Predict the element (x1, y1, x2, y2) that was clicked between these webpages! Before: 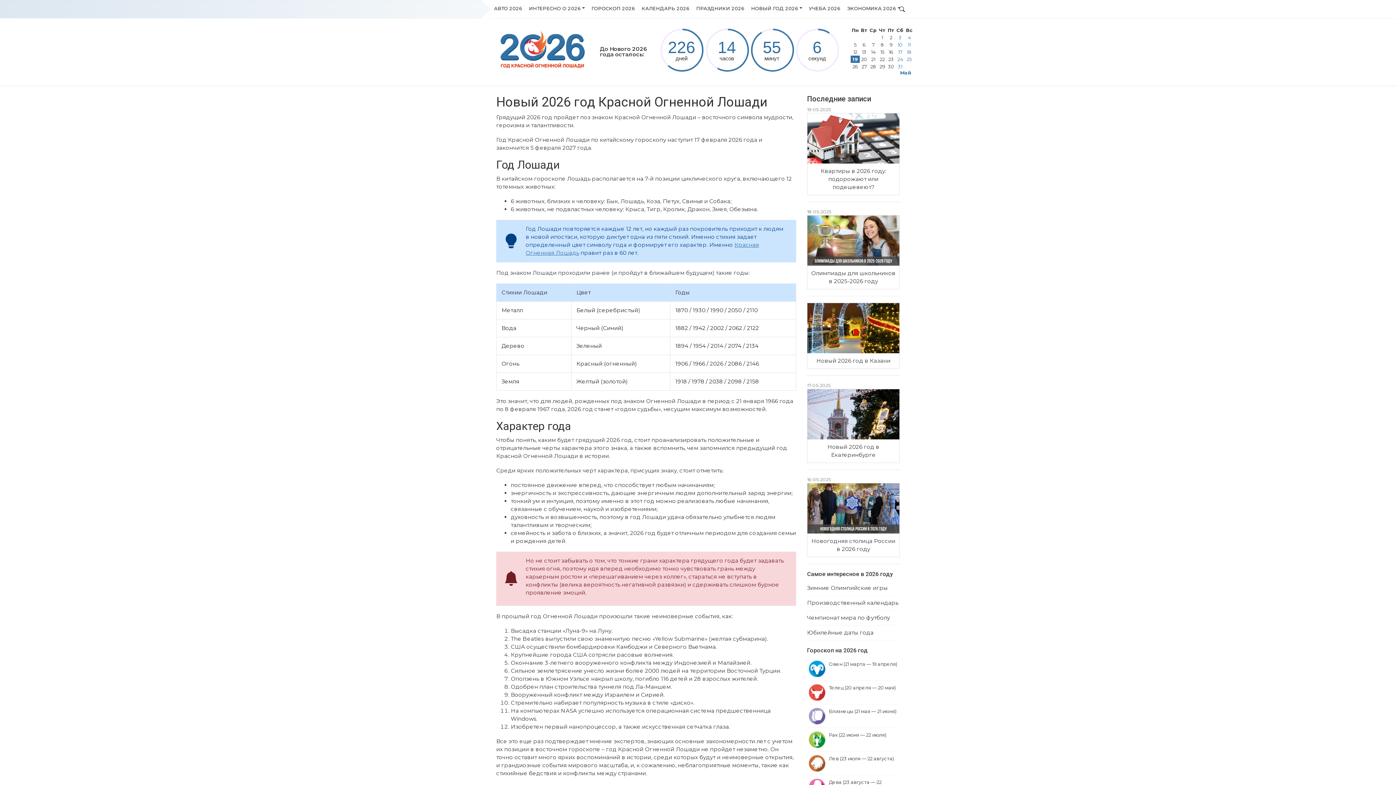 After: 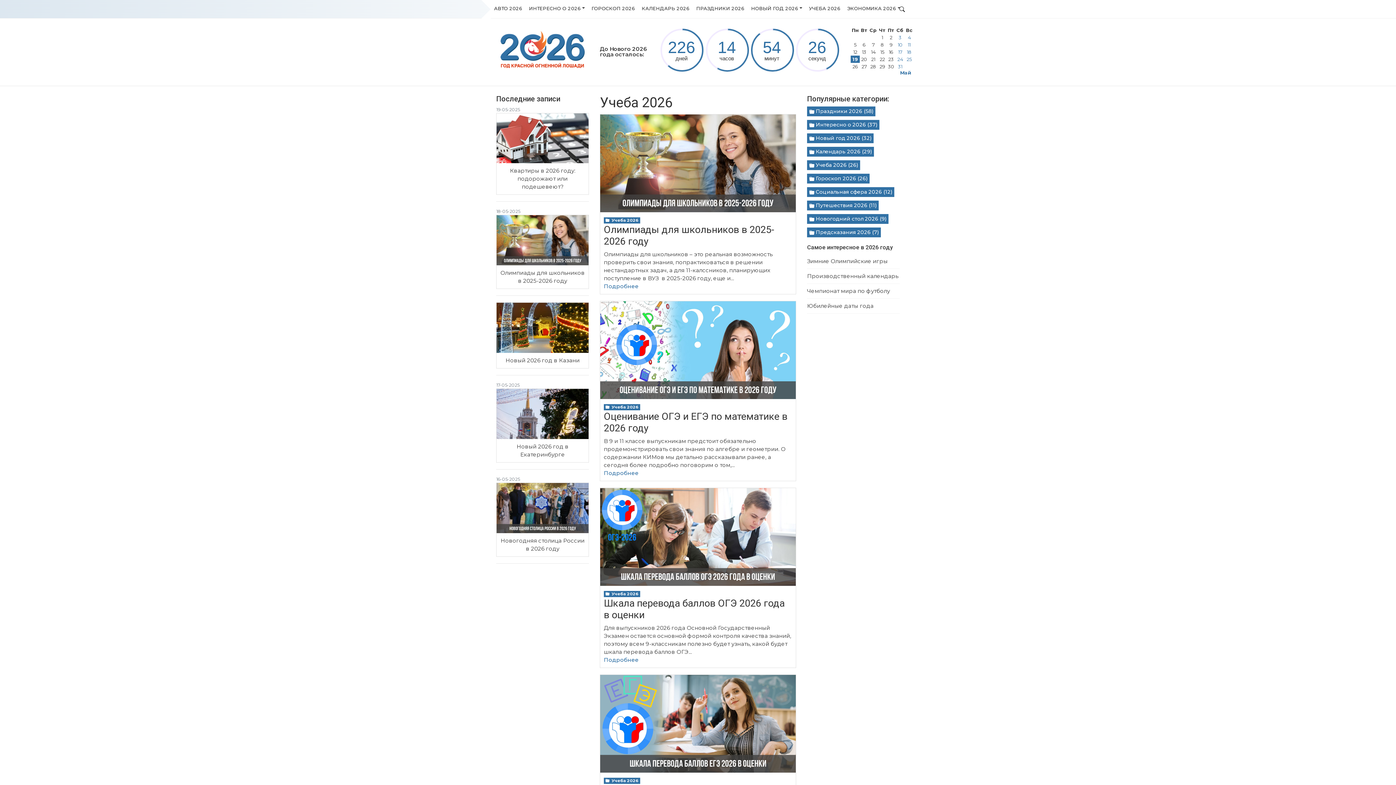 Action: label: УЧЕБА 2026 bbox: (805, 0, 844, 18)